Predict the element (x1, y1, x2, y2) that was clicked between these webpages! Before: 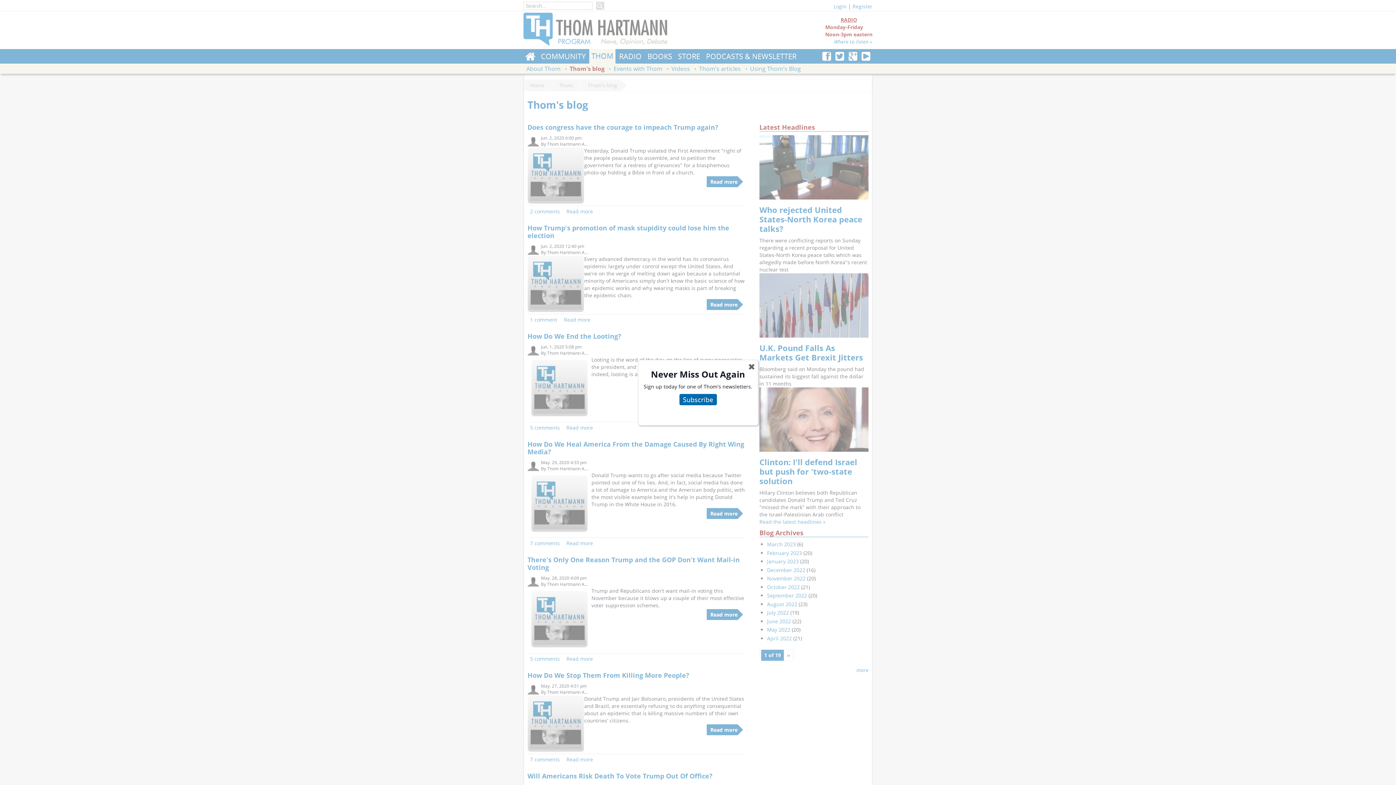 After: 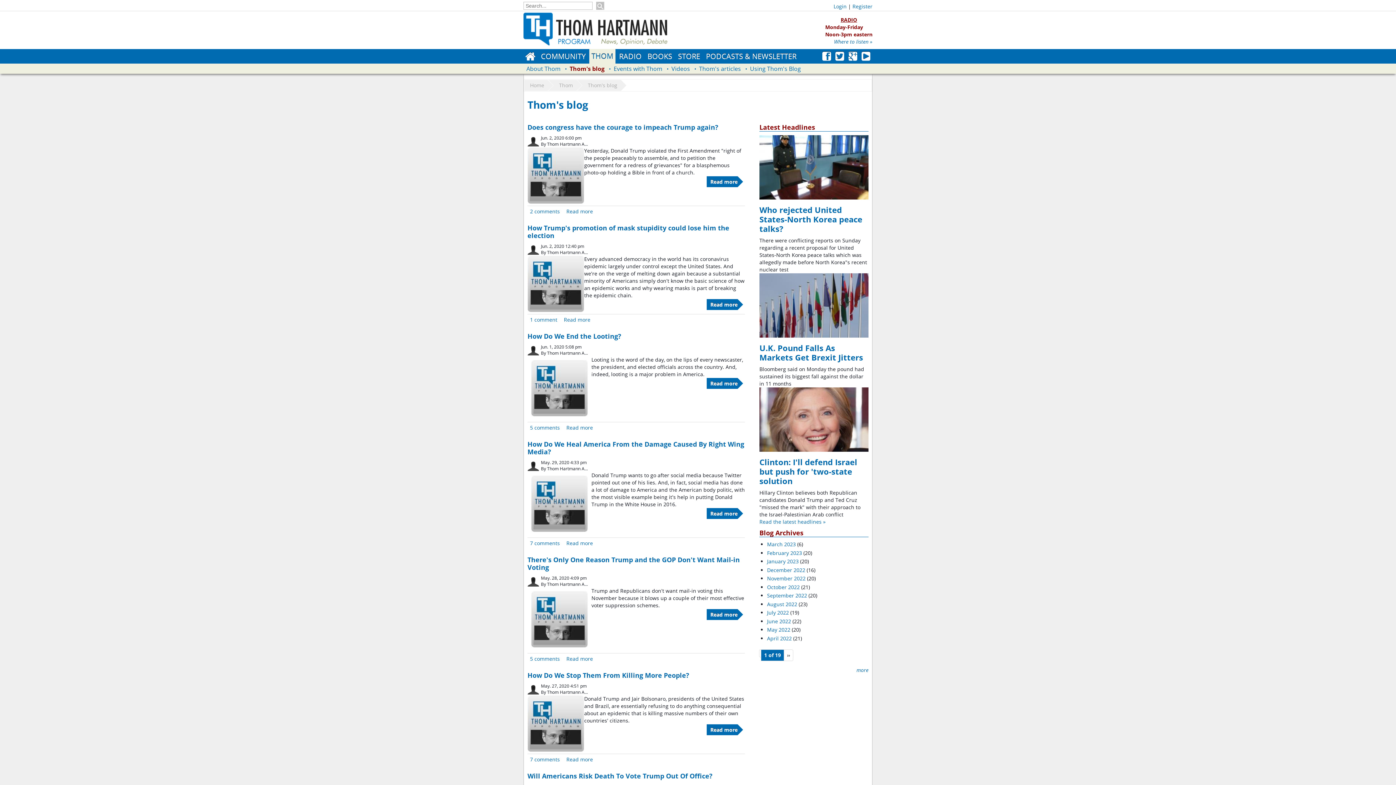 Action: label: ✖ bbox: (743, 358, 759, 375)